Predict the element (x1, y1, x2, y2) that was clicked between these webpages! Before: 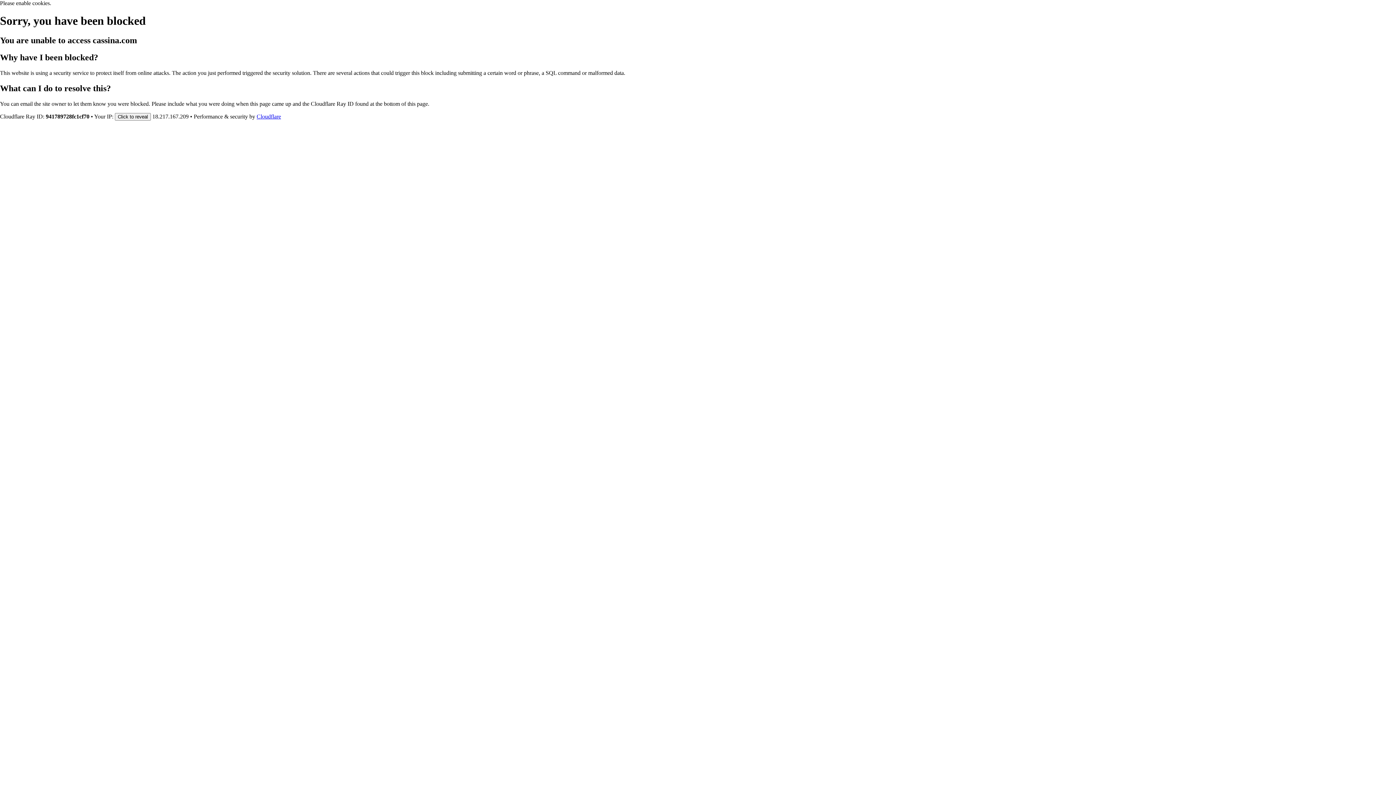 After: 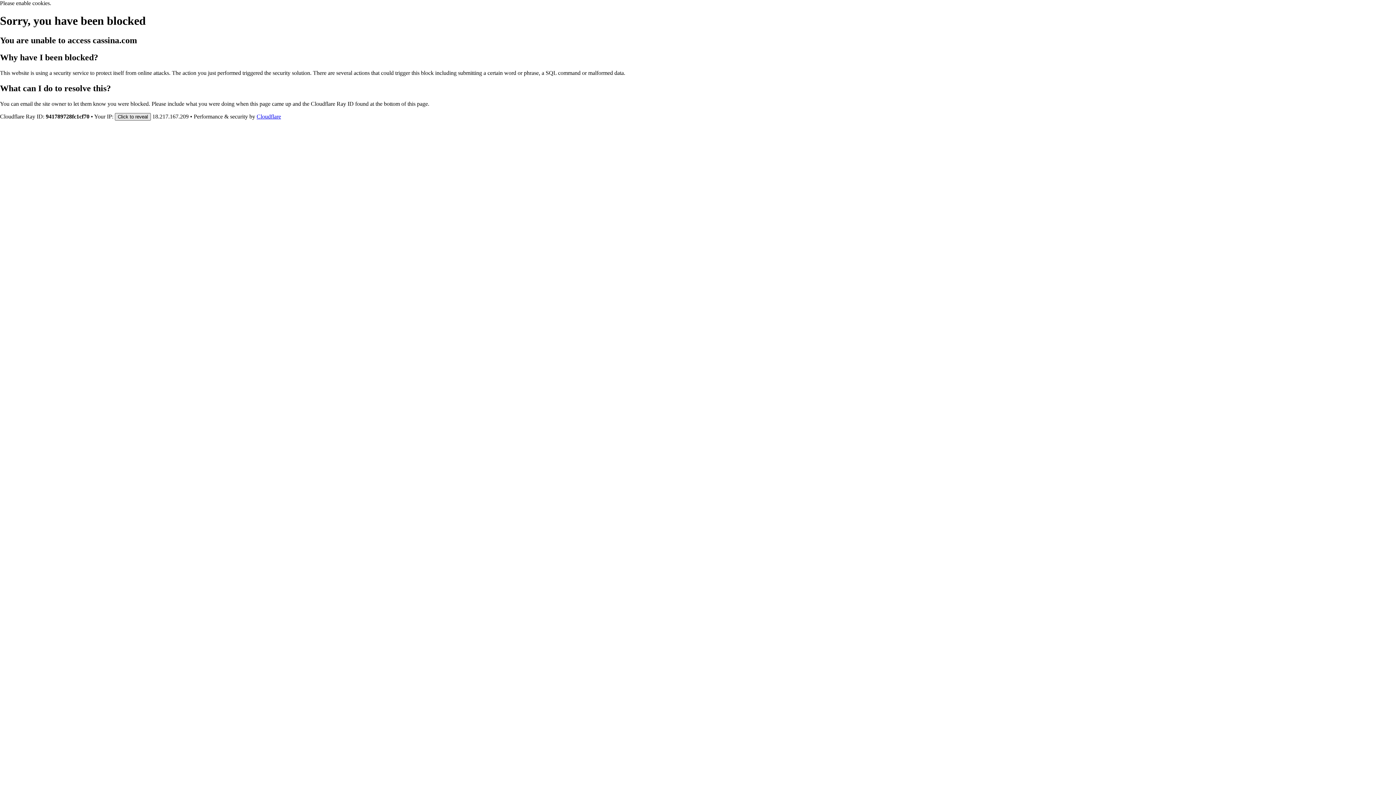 Action: bbox: (114, 112, 150, 120) label: Click to reveal